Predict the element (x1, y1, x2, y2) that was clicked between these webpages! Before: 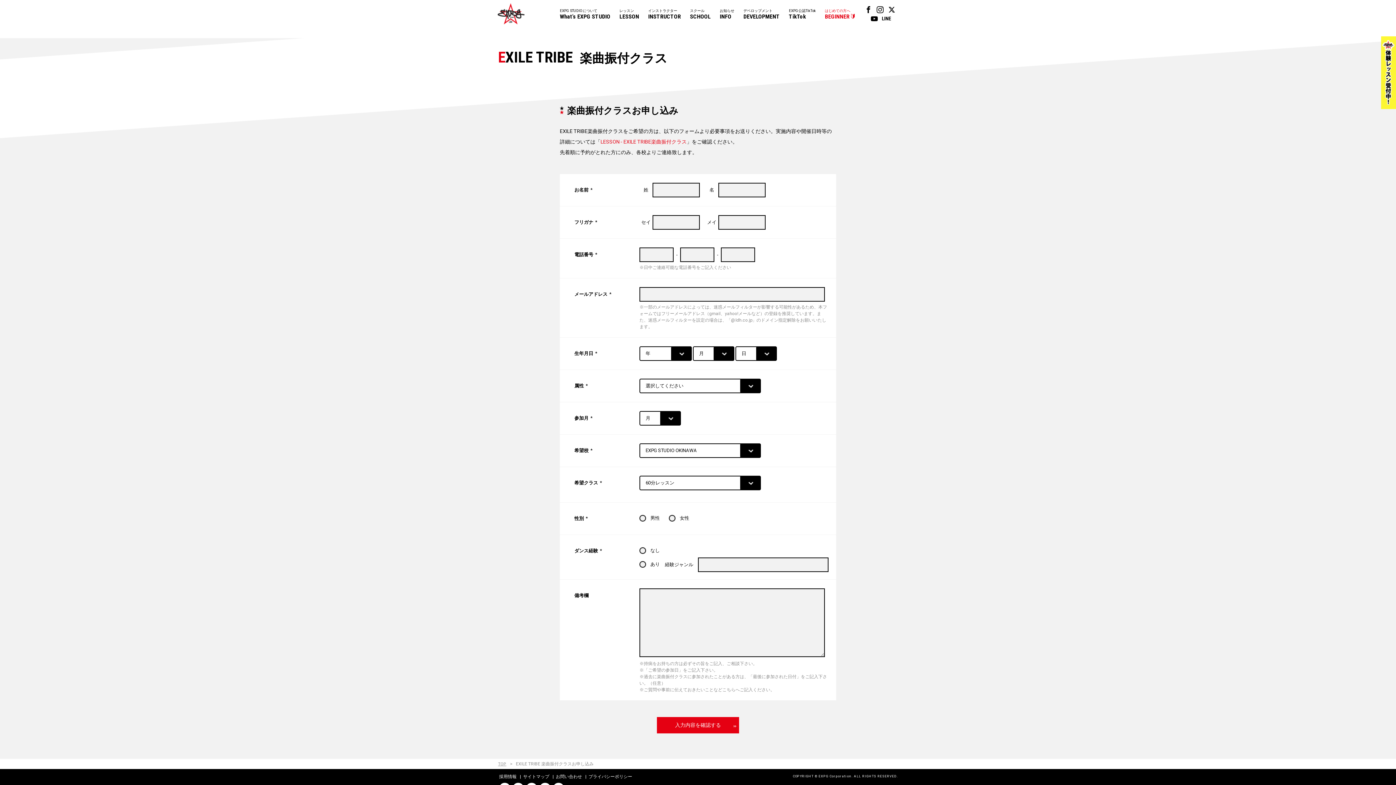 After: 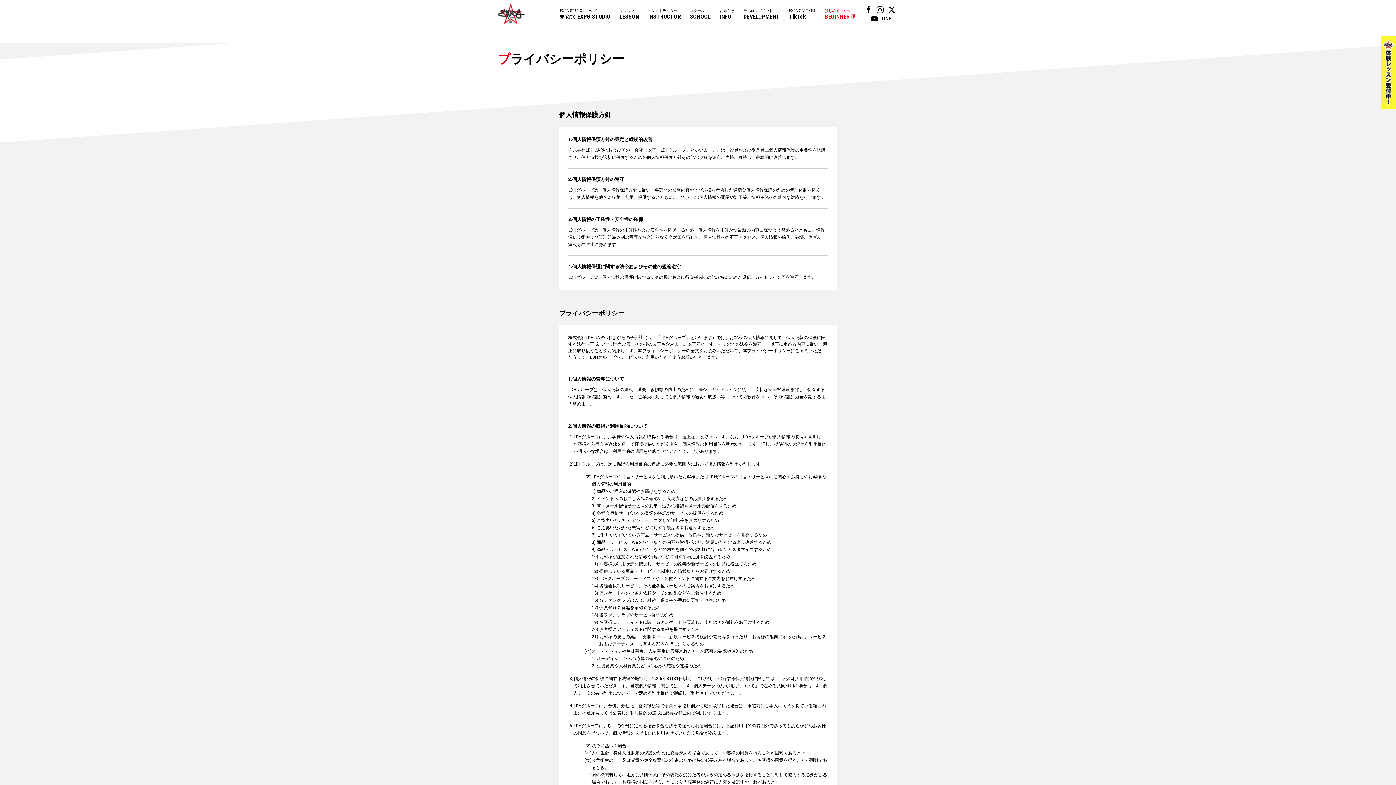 Action: bbox: (588, 773, 632, 780) label: プライバシーポリシー